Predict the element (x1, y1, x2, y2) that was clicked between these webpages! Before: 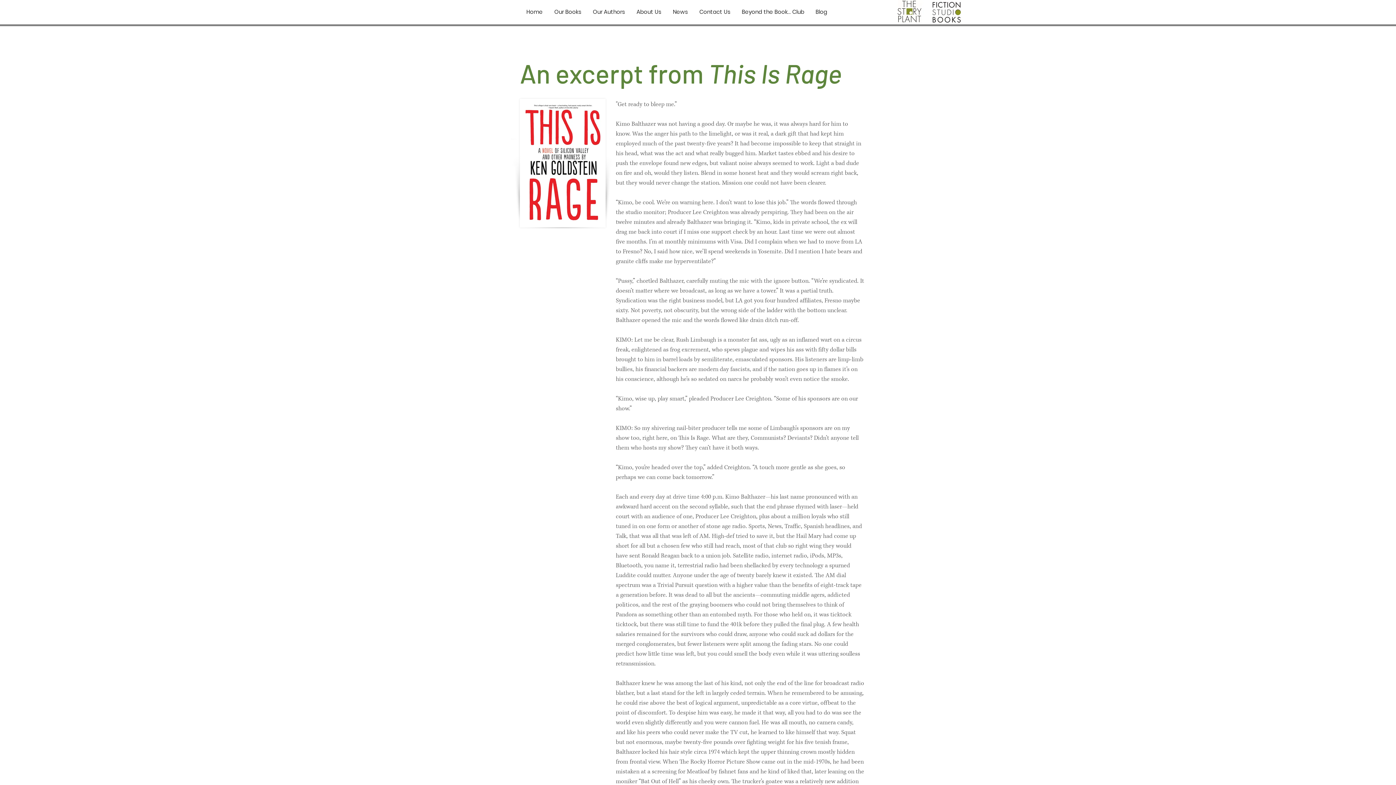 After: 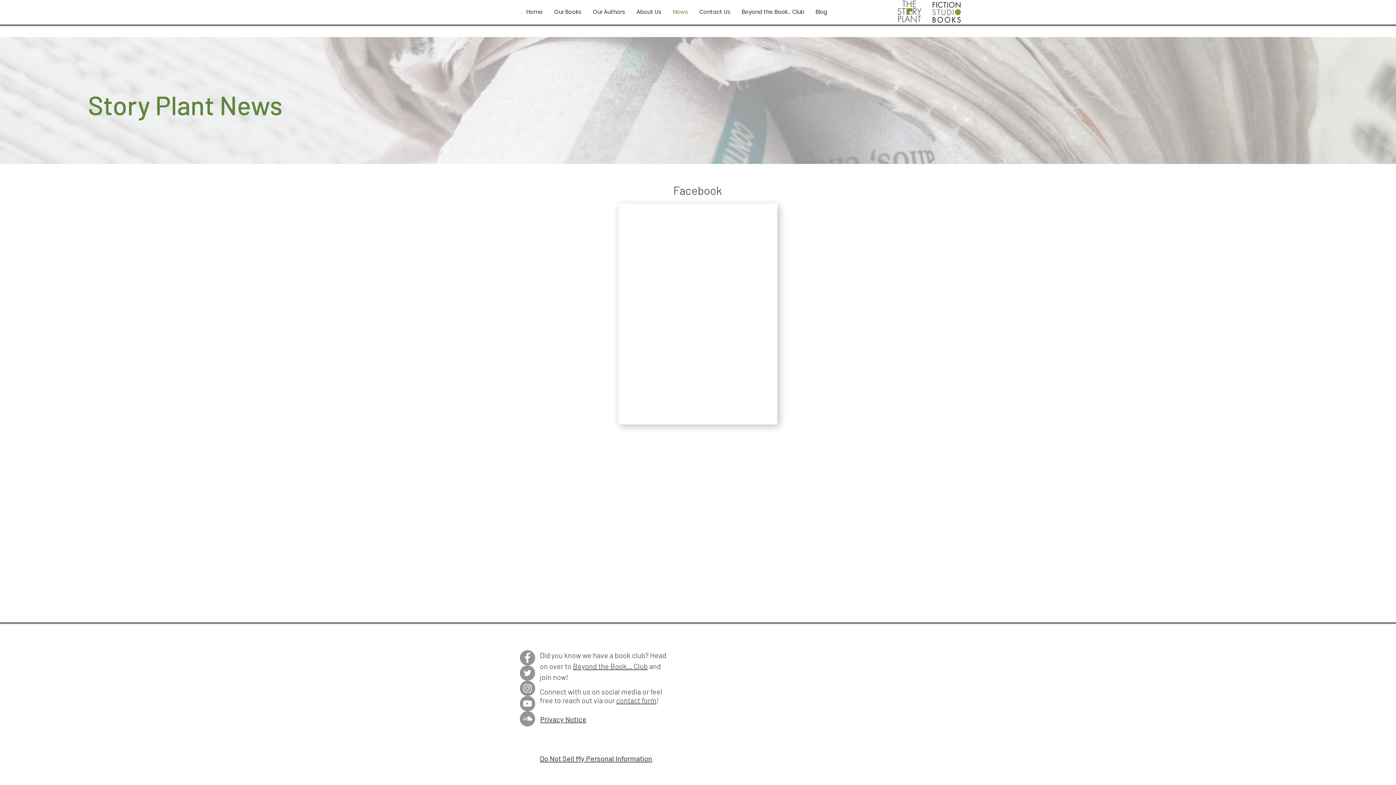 Action: label: News bbox: (667, 5, 693, 18)